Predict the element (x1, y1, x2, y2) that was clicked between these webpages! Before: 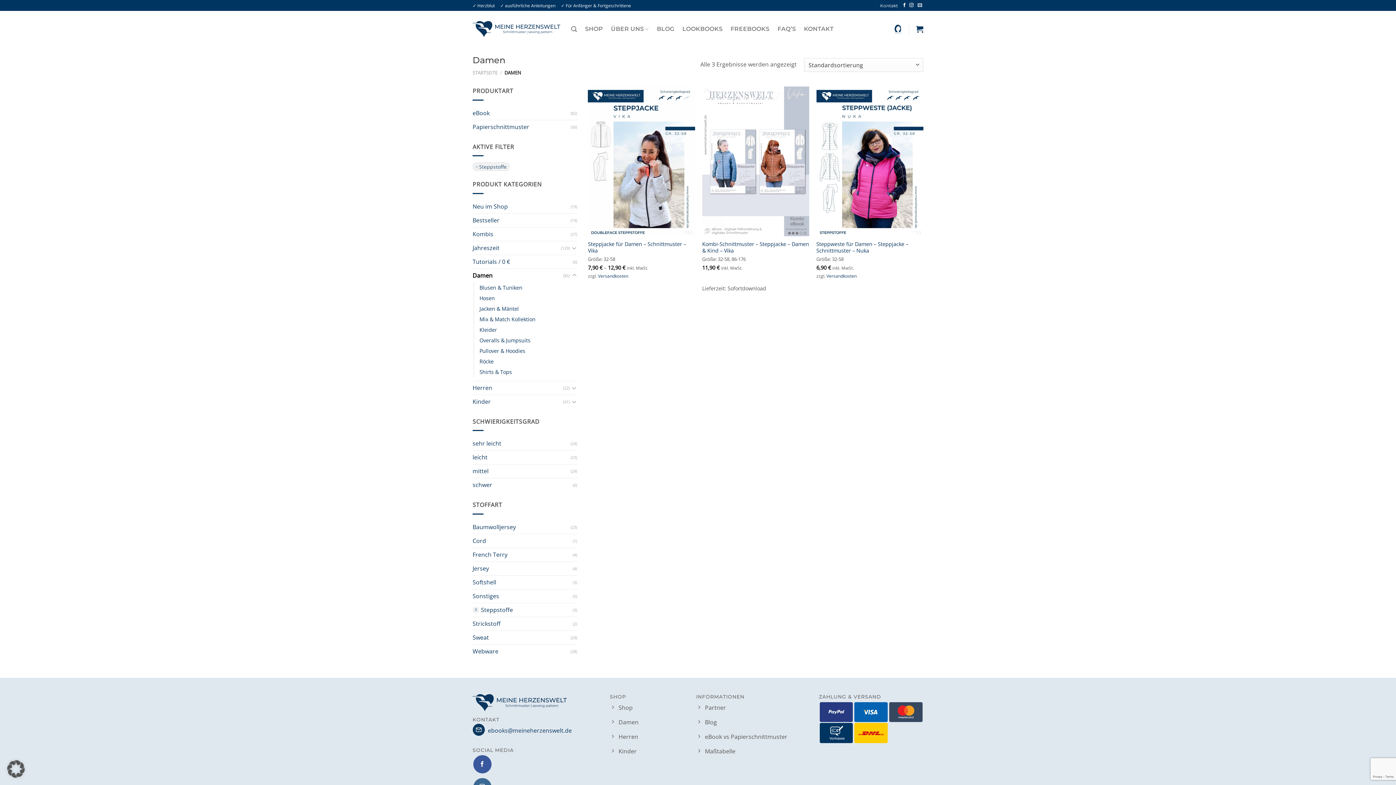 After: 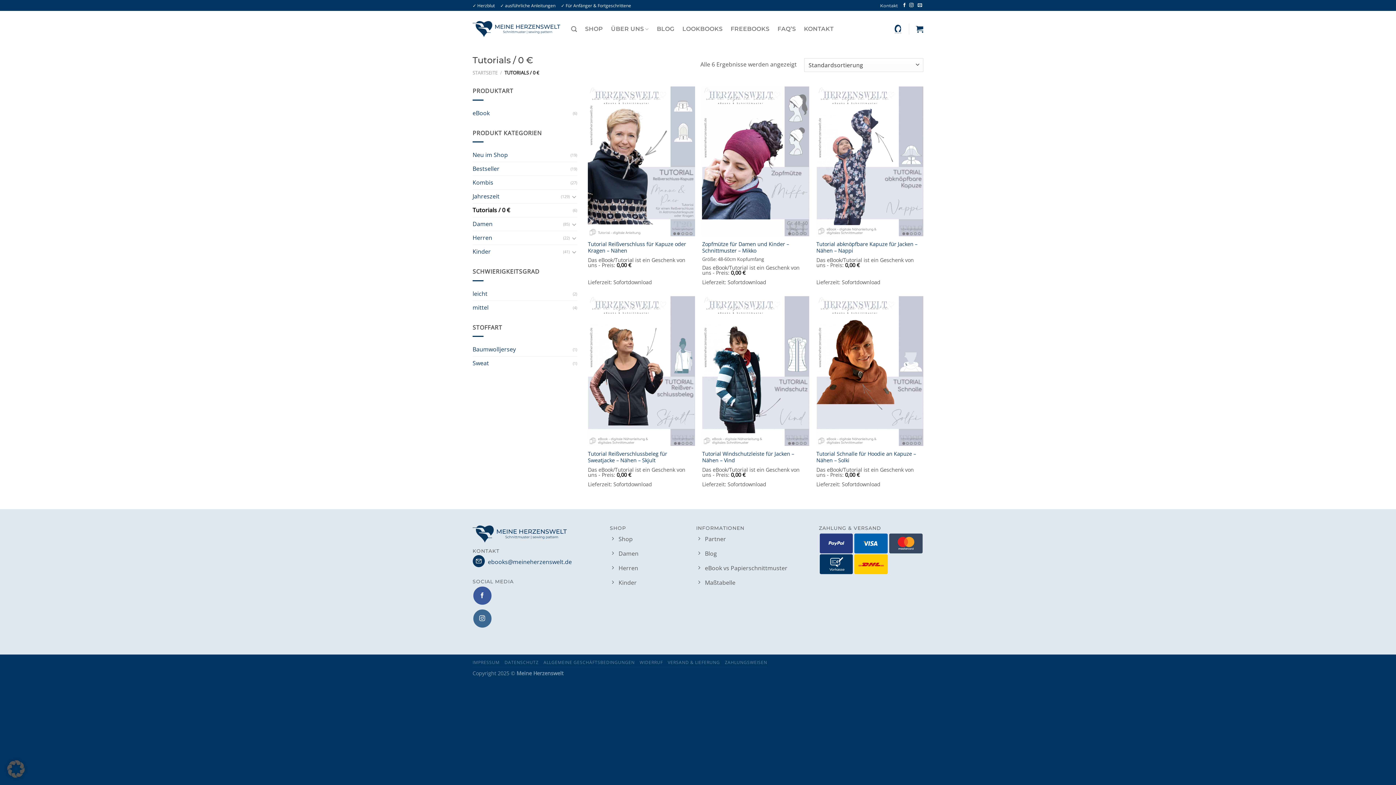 Action: bbox: (472, 255, 572, 268) label: Tutorials / 0 €